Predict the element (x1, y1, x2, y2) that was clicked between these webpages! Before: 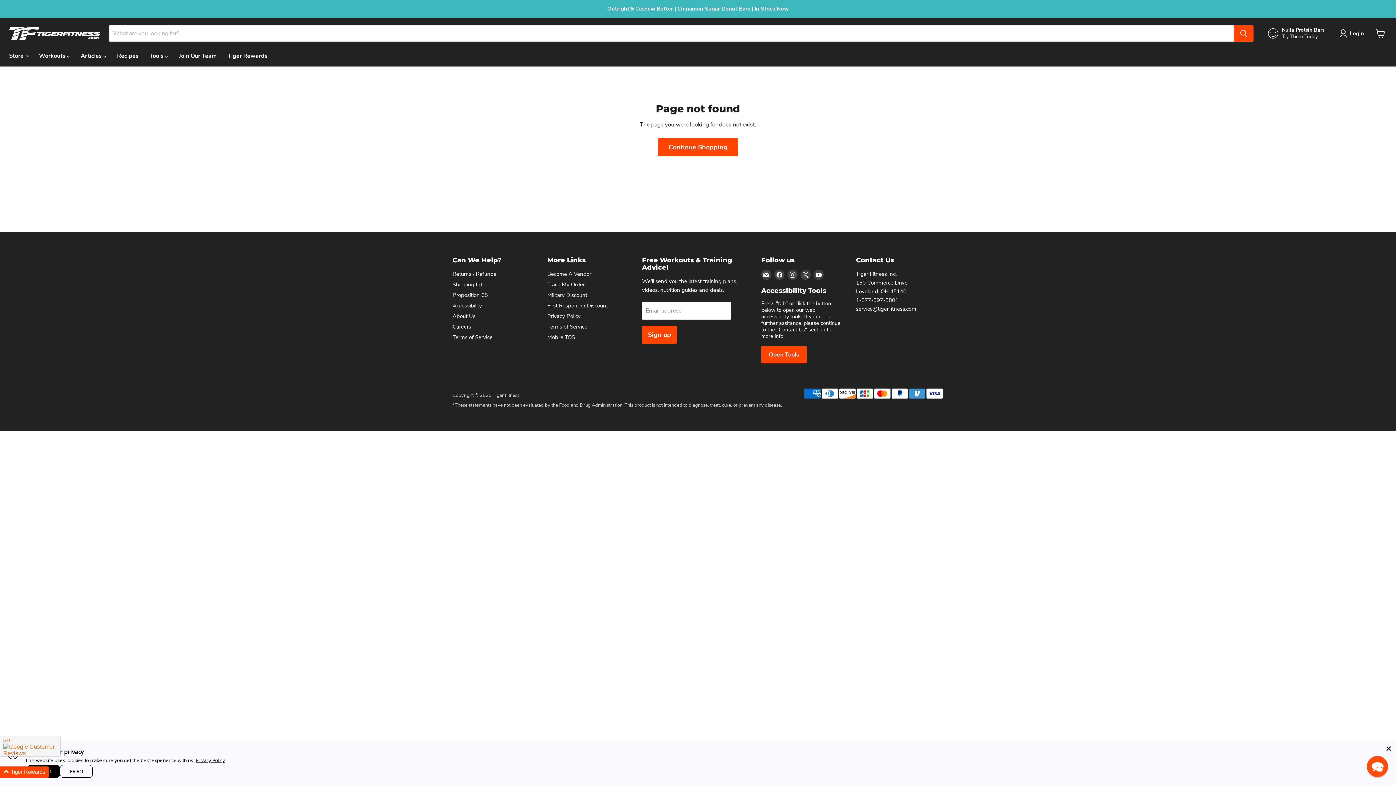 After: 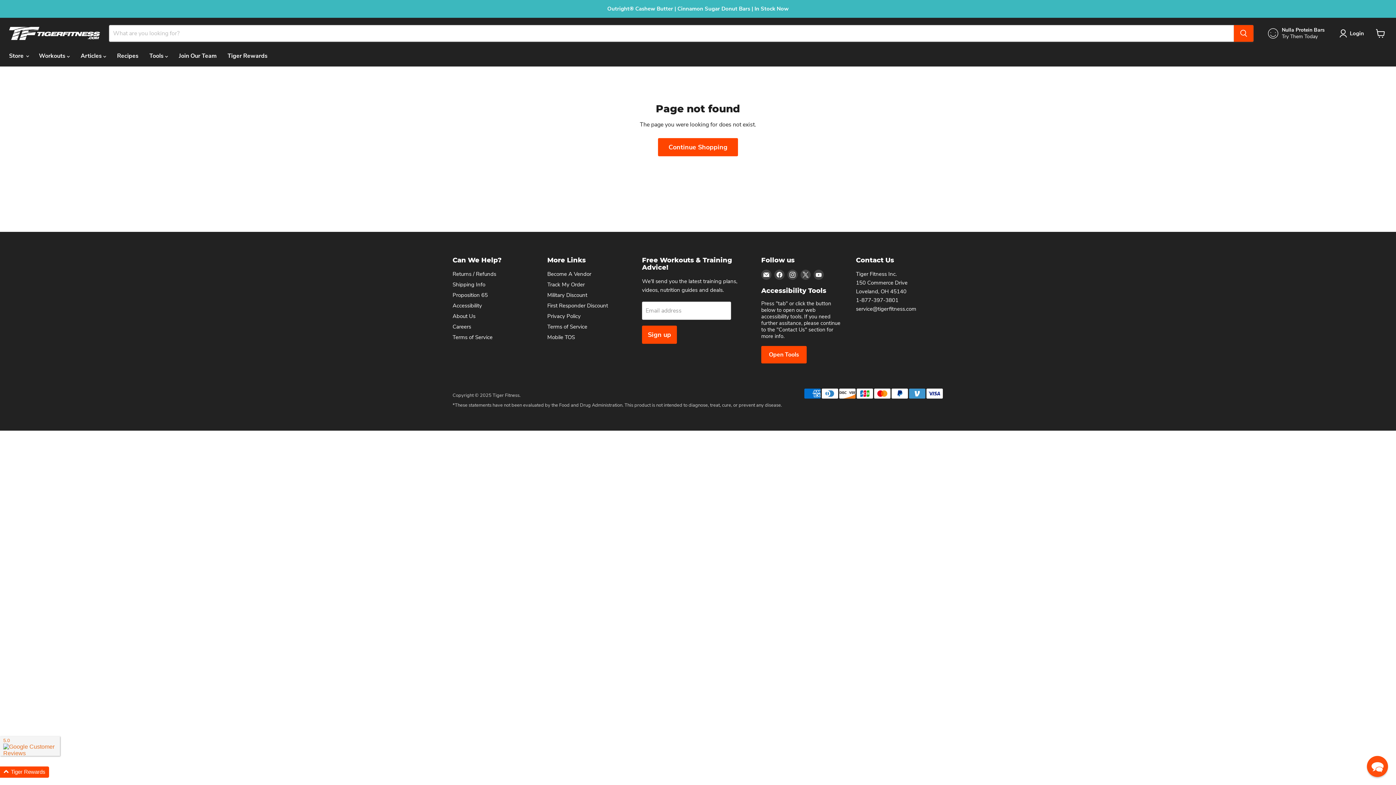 Action: label: Reject bbox: (60, 765, 92, 778)